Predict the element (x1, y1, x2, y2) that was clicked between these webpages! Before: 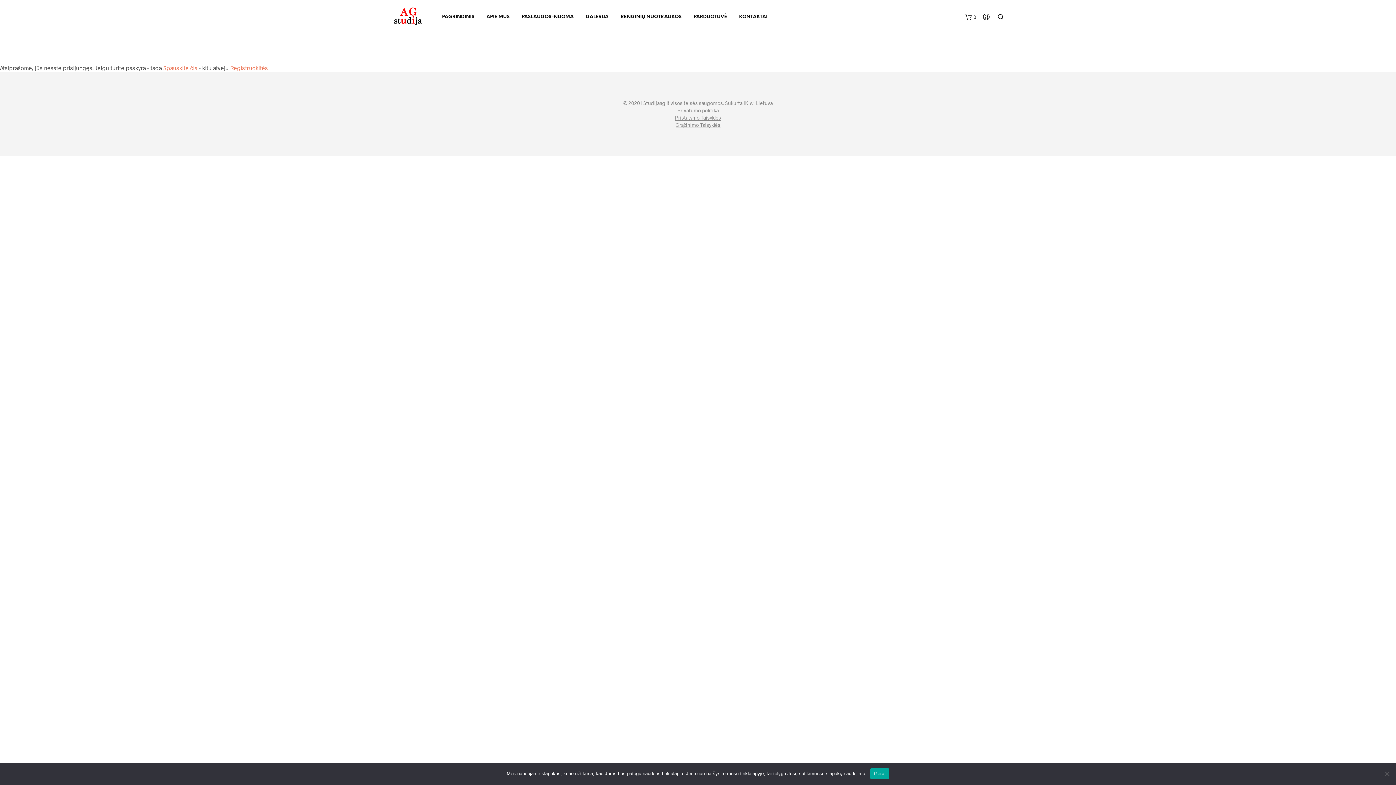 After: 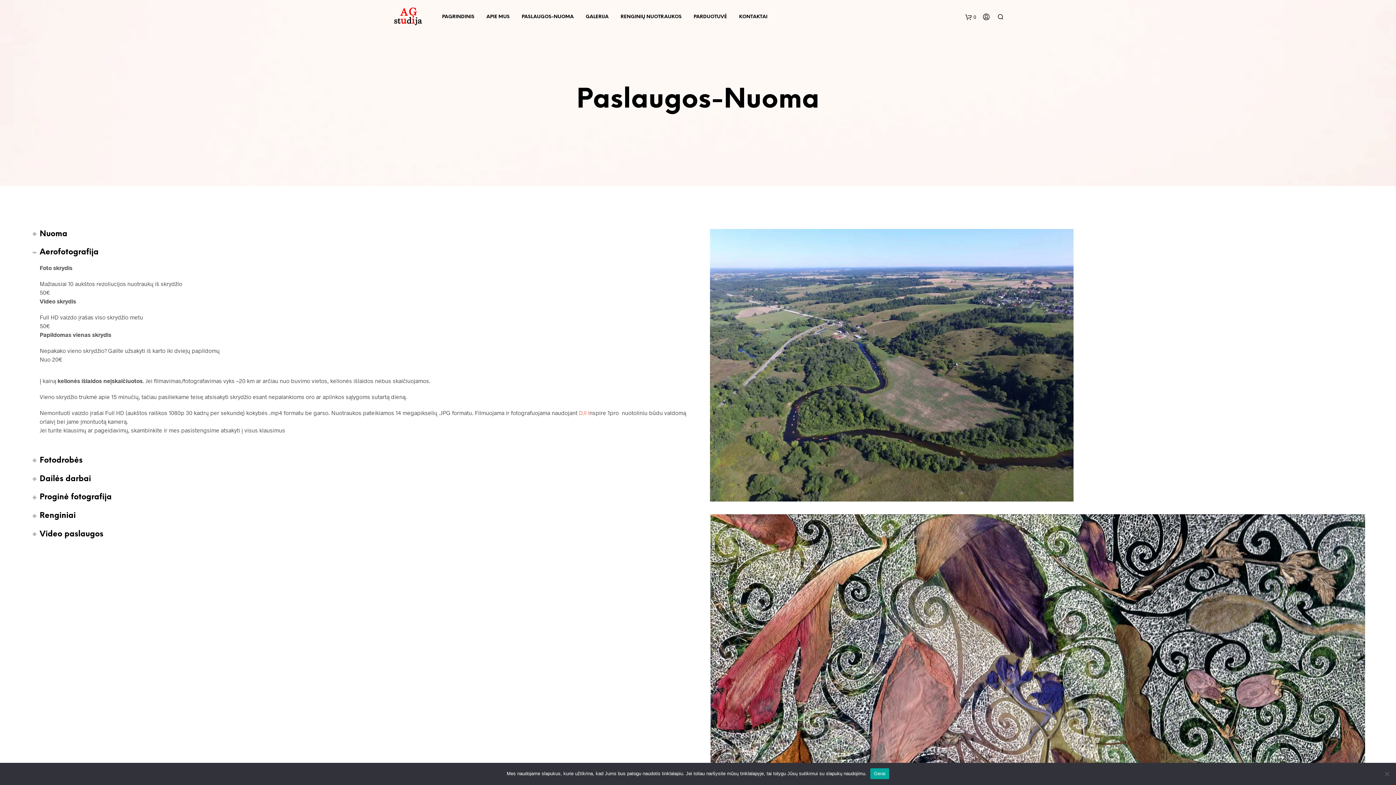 Action: bbox: (516, 10, 579, 22) label: PASLAUGOS-NUOMA